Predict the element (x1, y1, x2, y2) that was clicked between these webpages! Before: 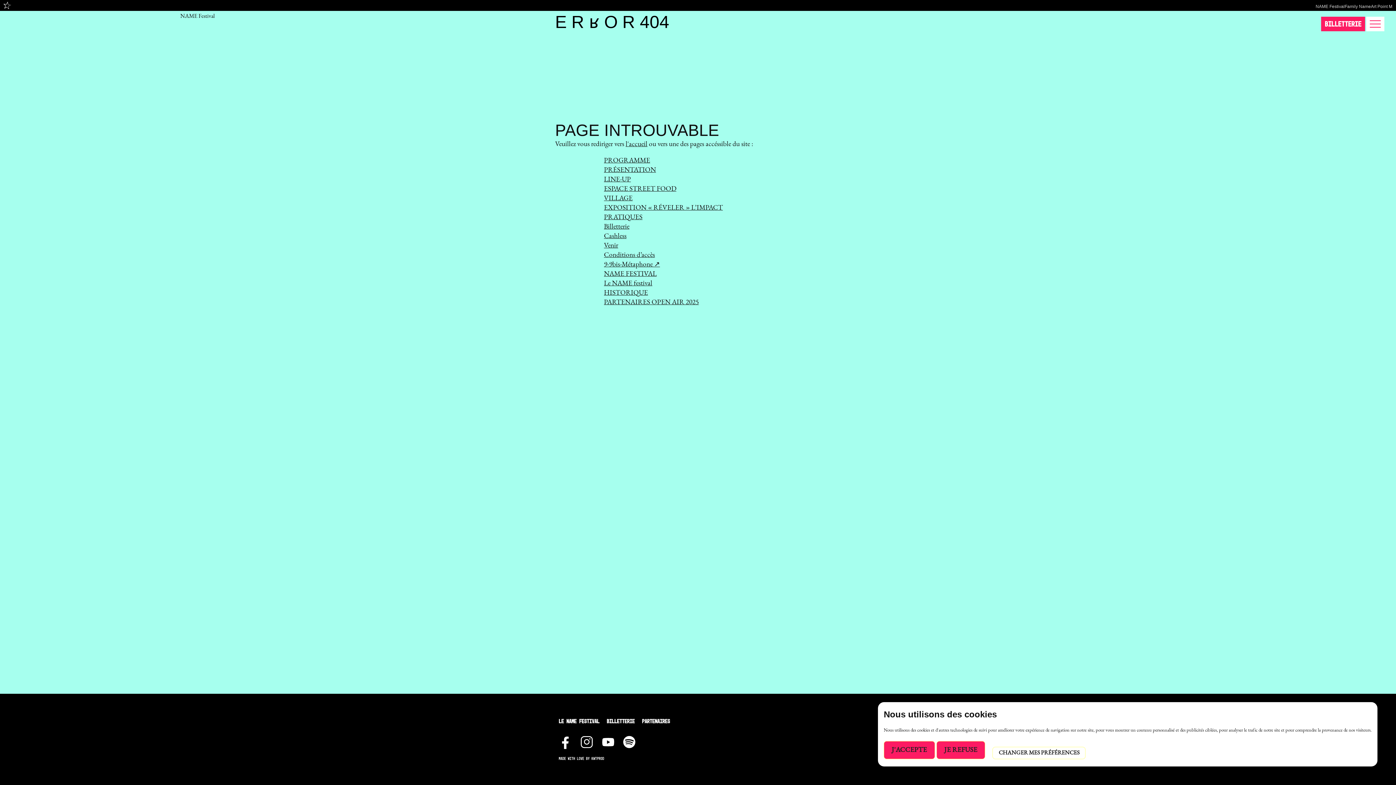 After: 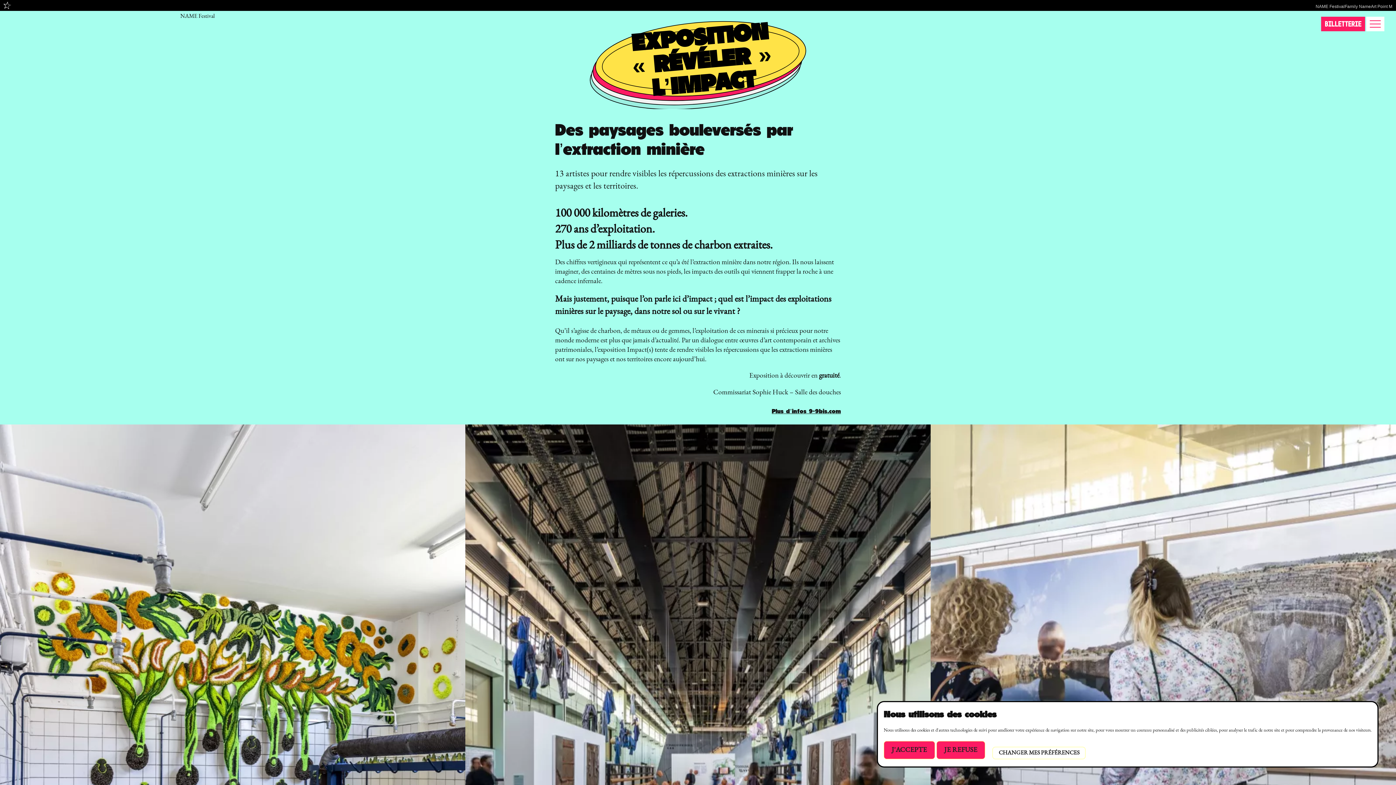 Action: label: EXPOSITION « RÉVELER » L’IMPACT bbox: (604, 204, 723, 211)